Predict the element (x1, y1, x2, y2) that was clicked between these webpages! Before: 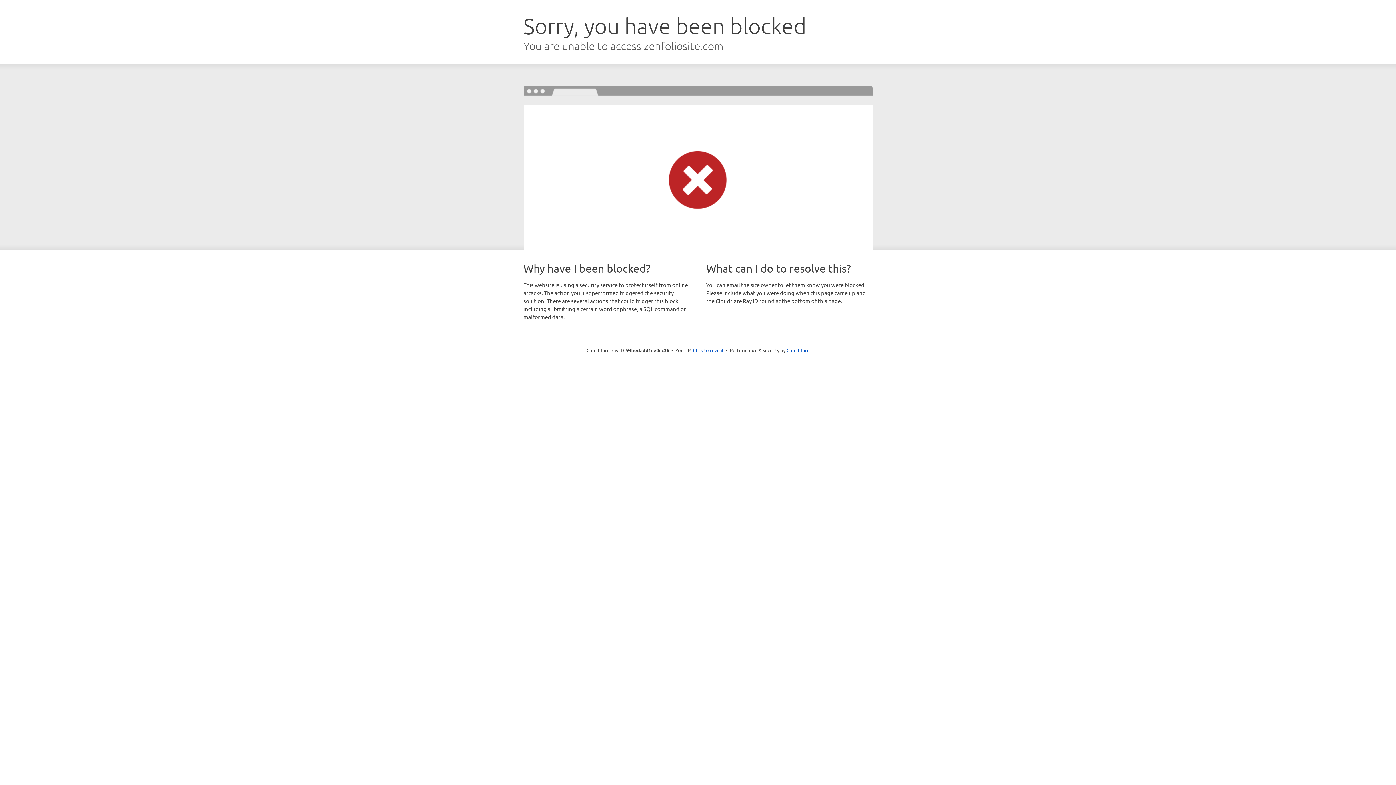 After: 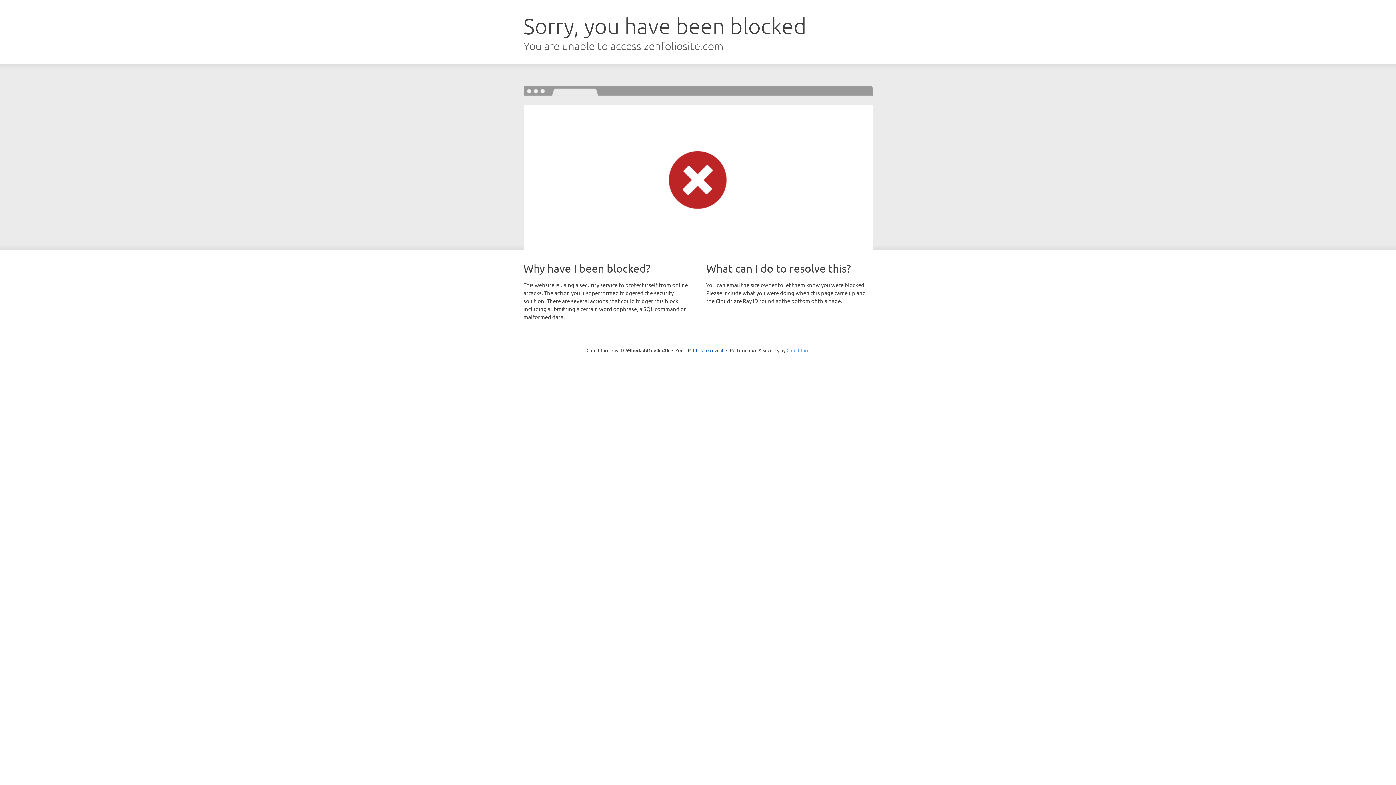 Action: bbox: (786, 347, 809, 353) label: Cloudflare